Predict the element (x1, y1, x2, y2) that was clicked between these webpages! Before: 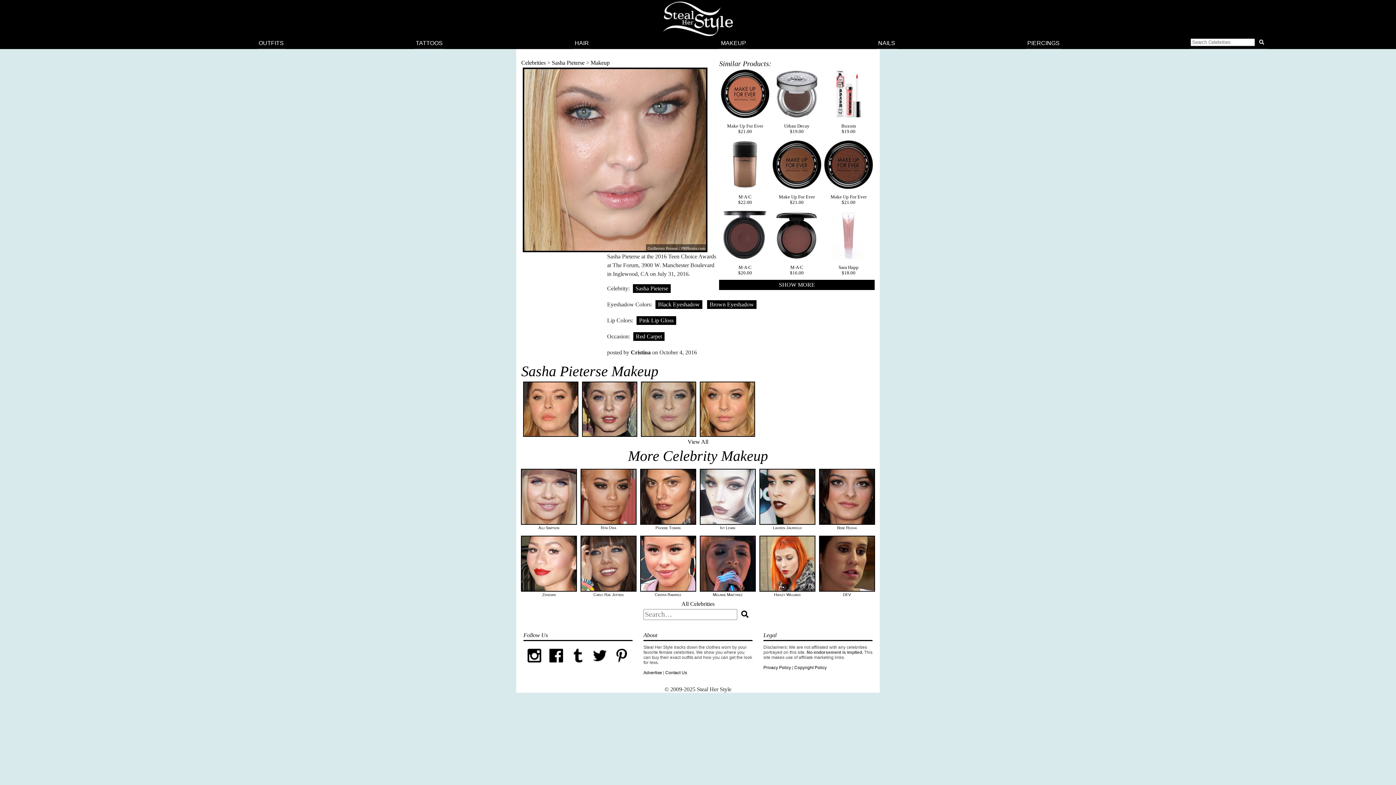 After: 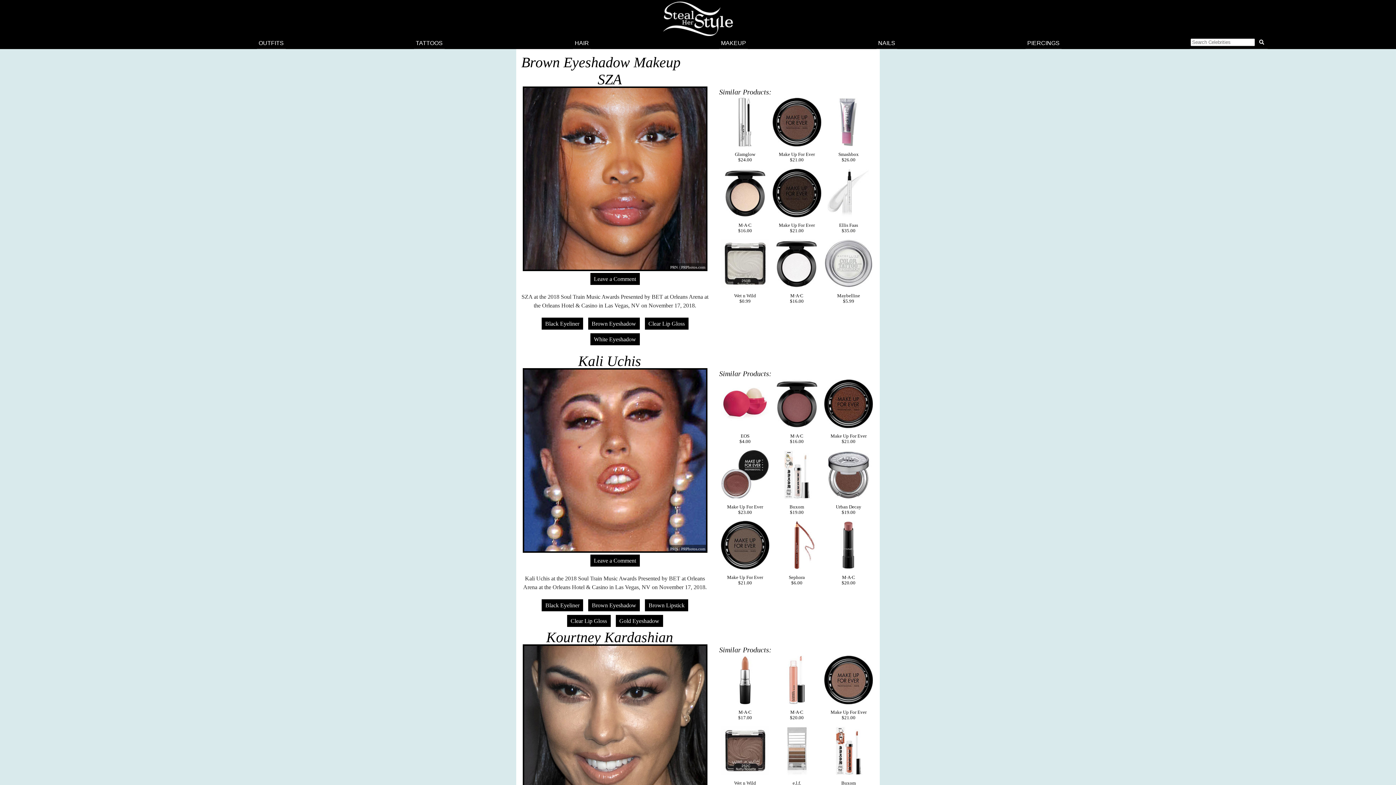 Action: bbox: (707, 300, 756, 309) label: Brown Eyeshadow